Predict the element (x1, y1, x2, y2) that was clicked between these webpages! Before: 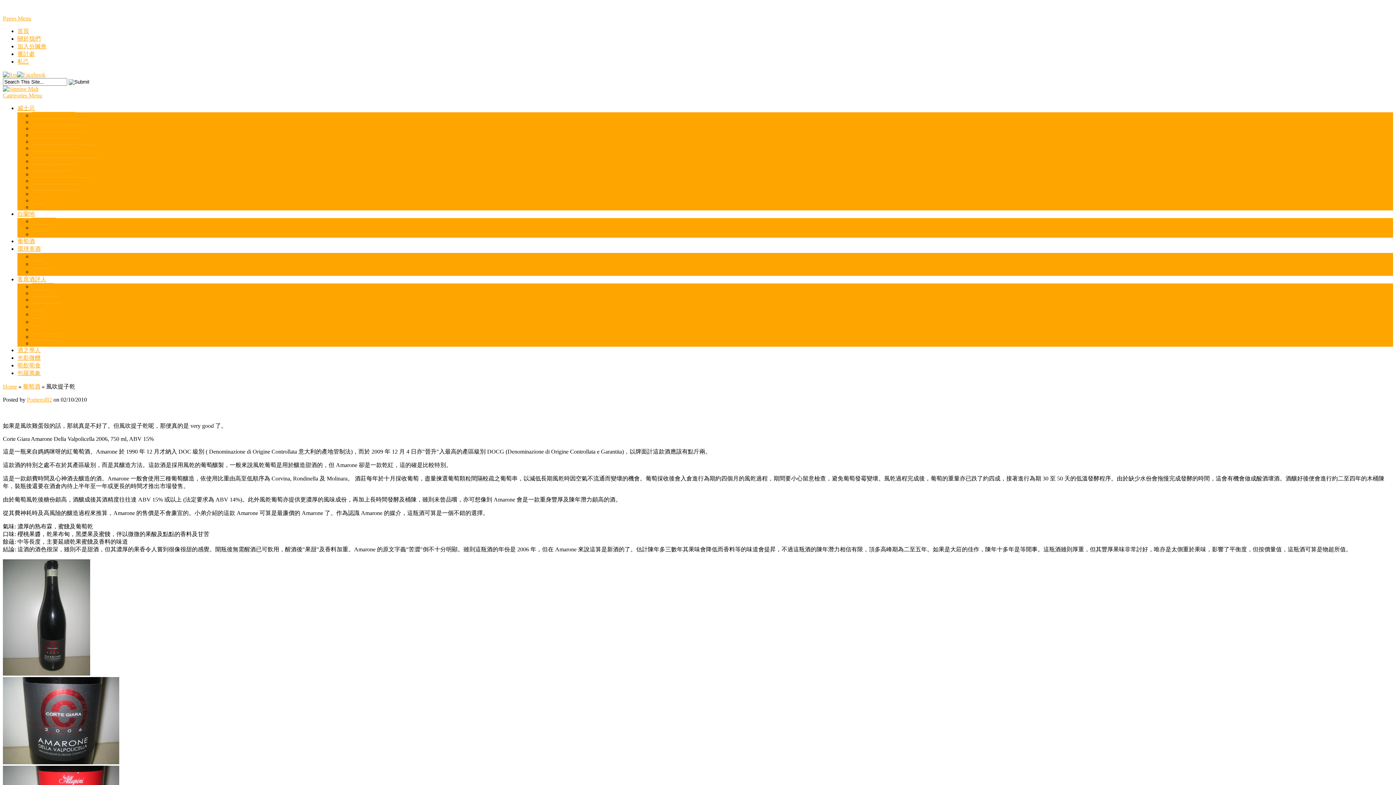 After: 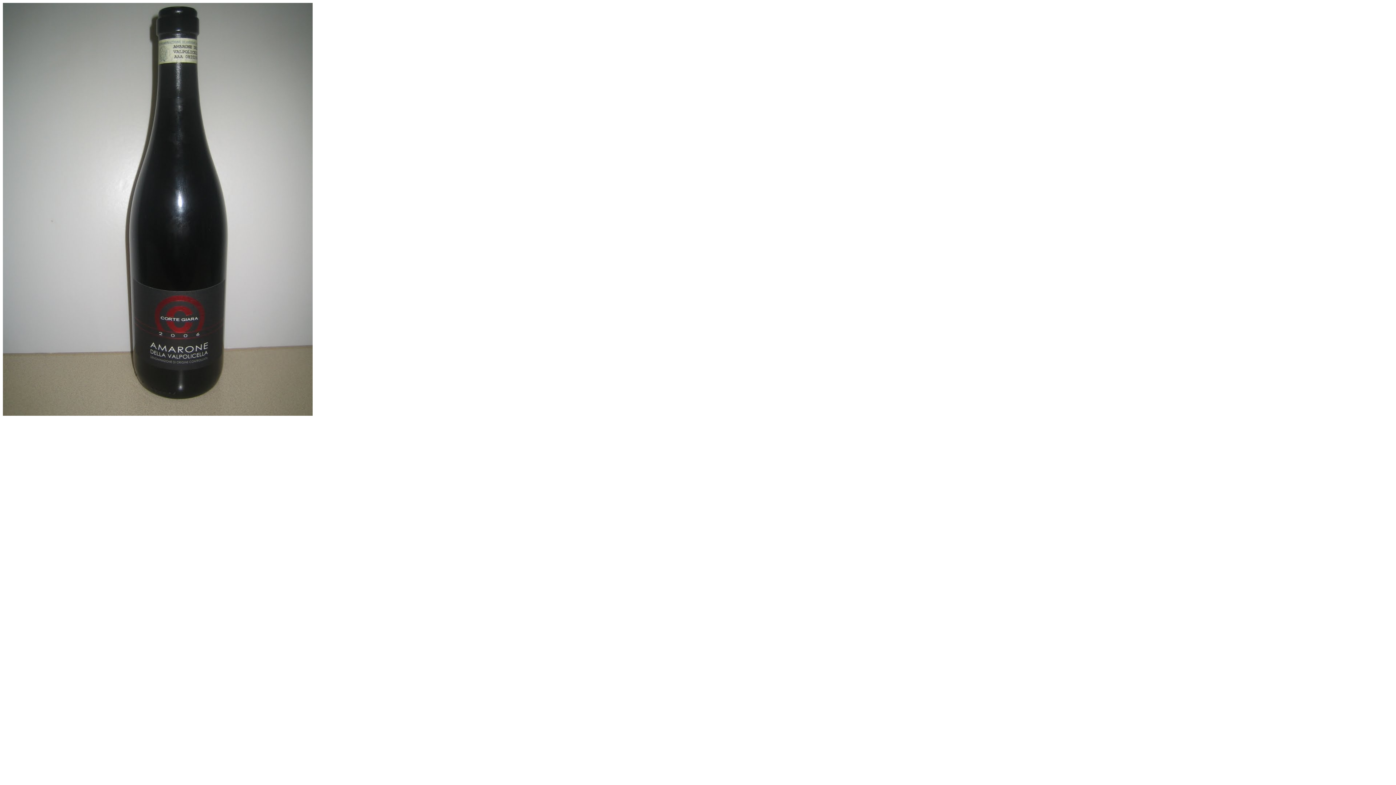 Action: bbox: (2, 671, 90, 677)